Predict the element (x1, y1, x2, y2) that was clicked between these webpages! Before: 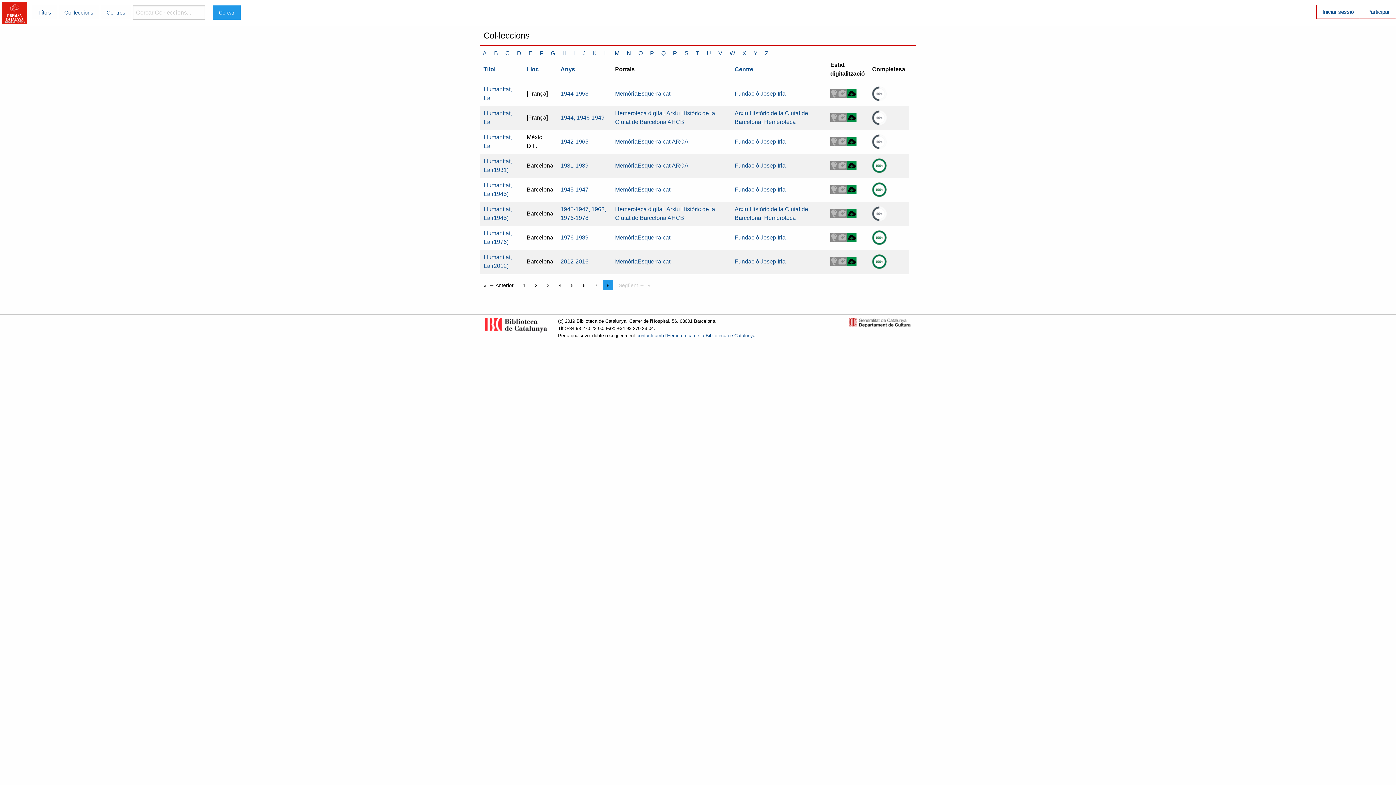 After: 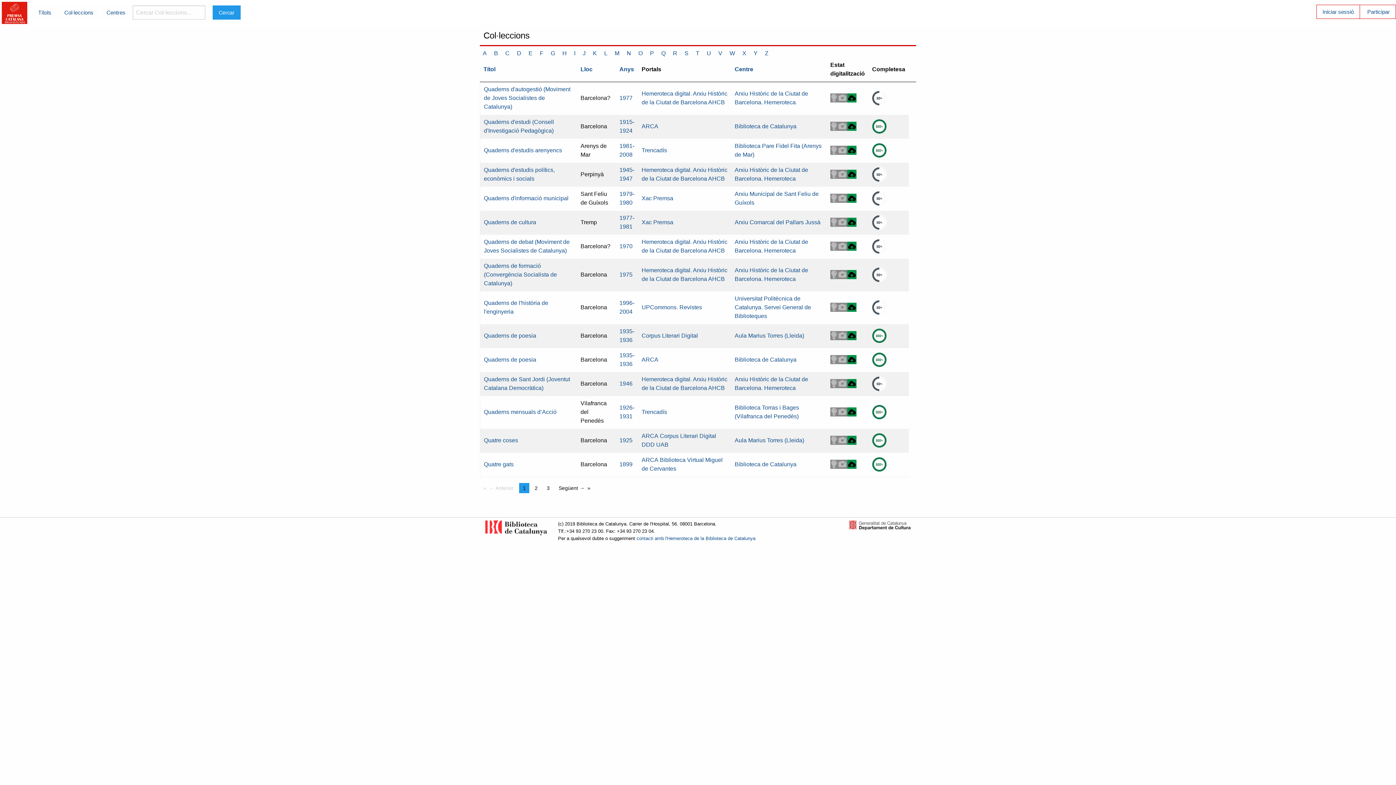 Action: bbox: (658, 50, 668, 56) label: Q